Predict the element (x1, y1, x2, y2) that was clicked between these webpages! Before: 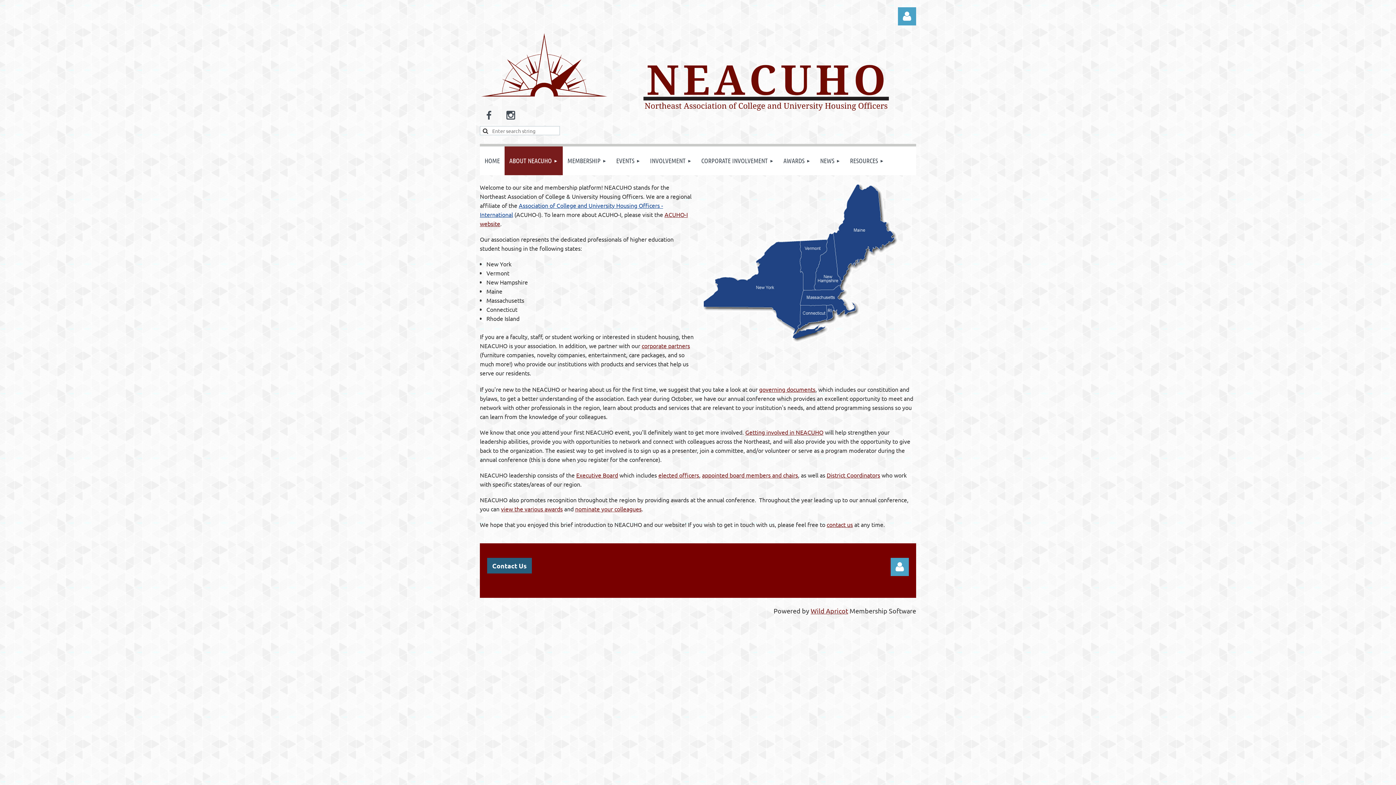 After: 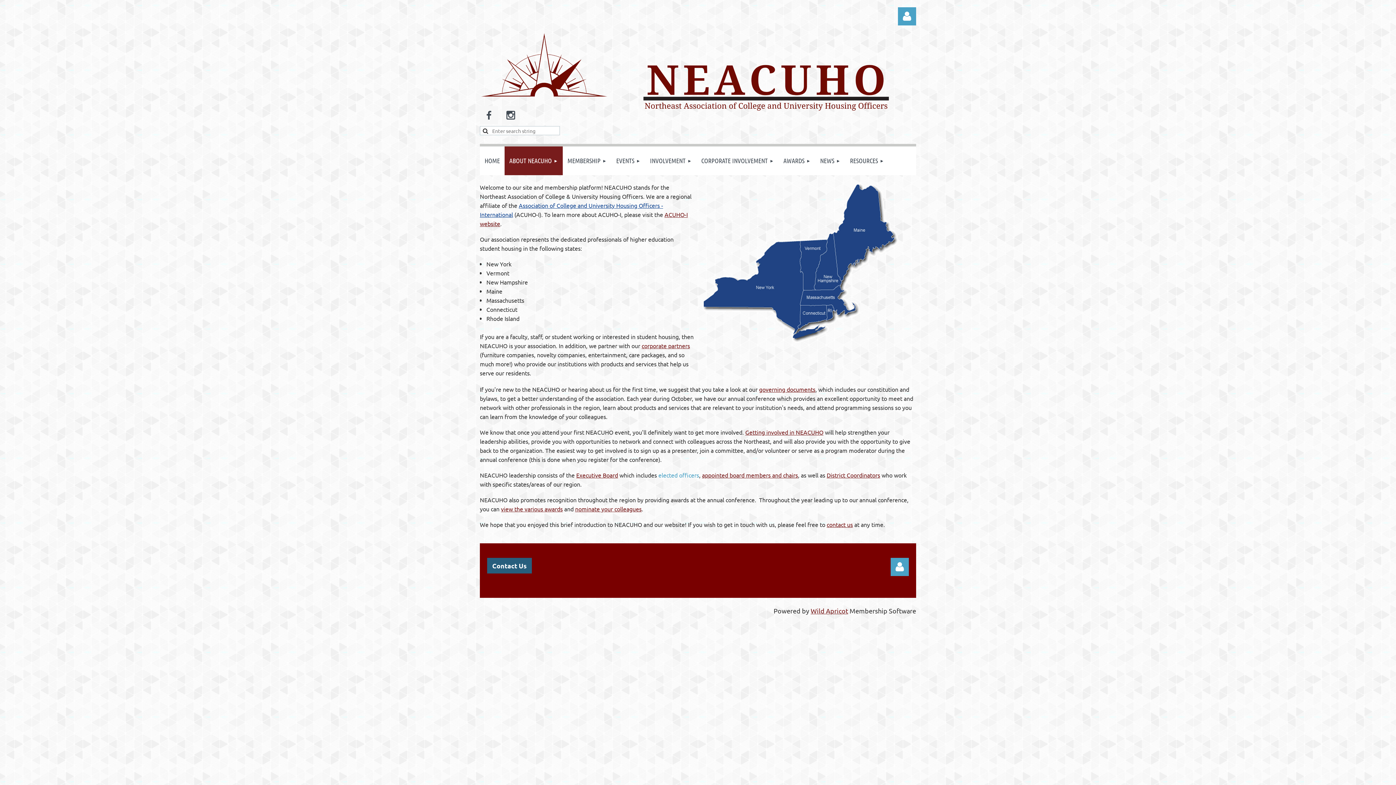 Action: label: elected officers bbox: (658, 471, 699, 478)